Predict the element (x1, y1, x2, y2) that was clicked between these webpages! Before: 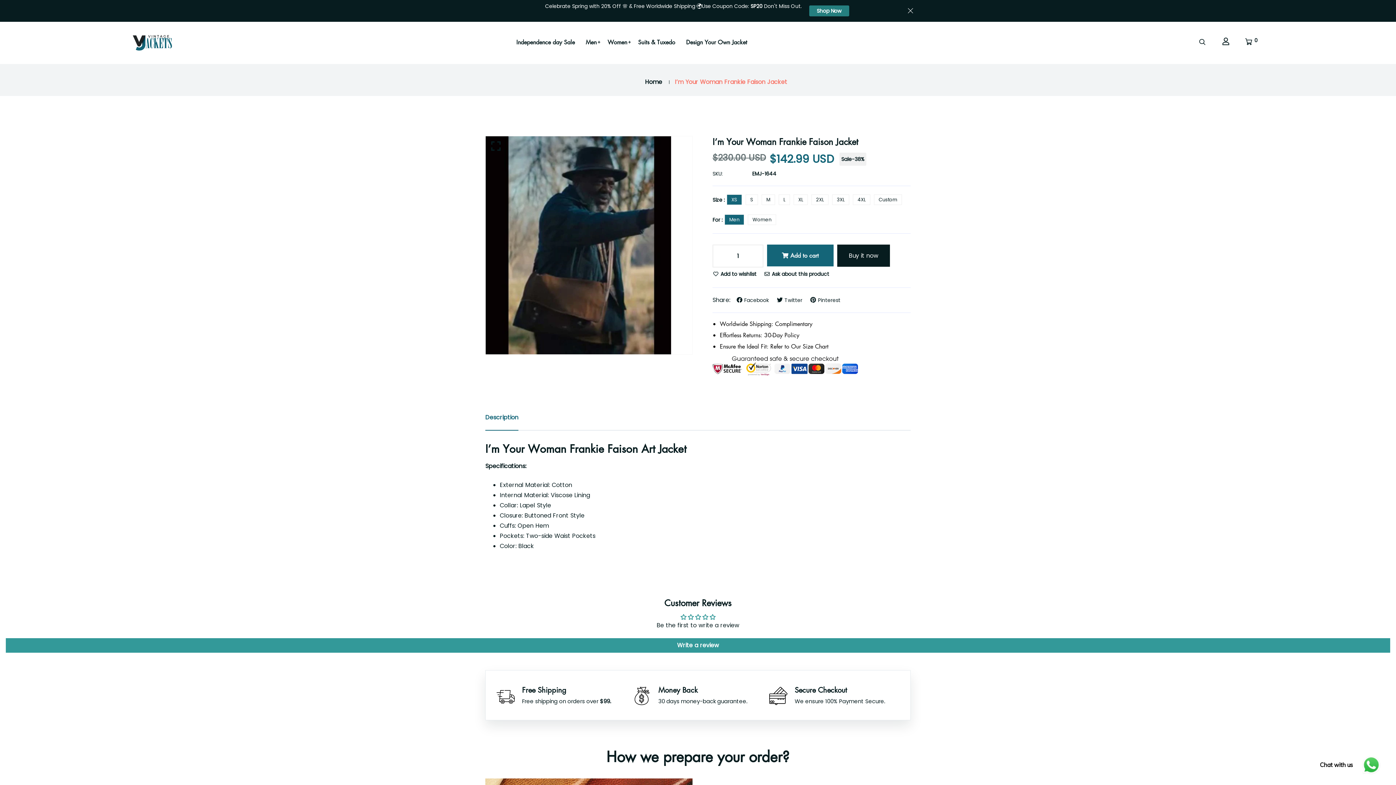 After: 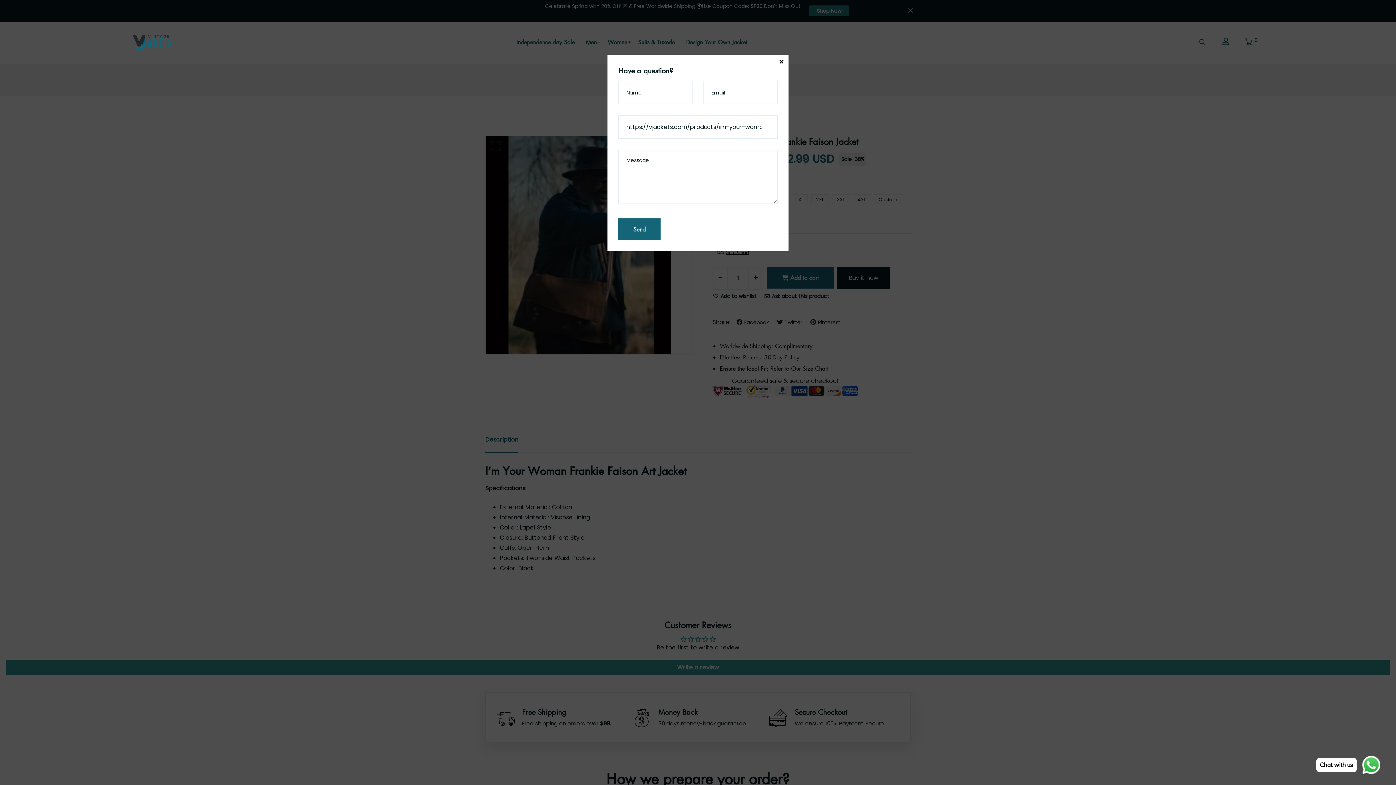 Action: label:  Ask about this product bbox: (764, 309, 829, 316)